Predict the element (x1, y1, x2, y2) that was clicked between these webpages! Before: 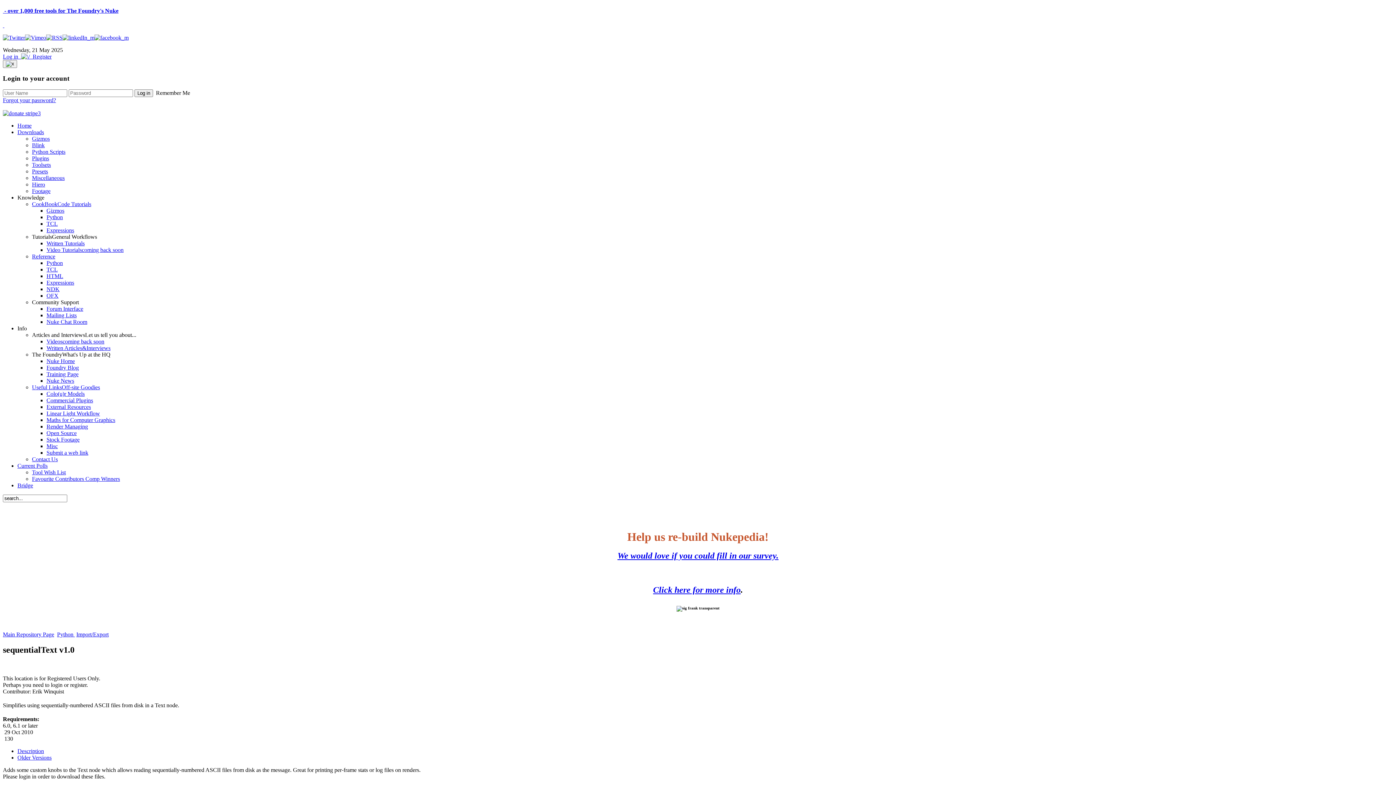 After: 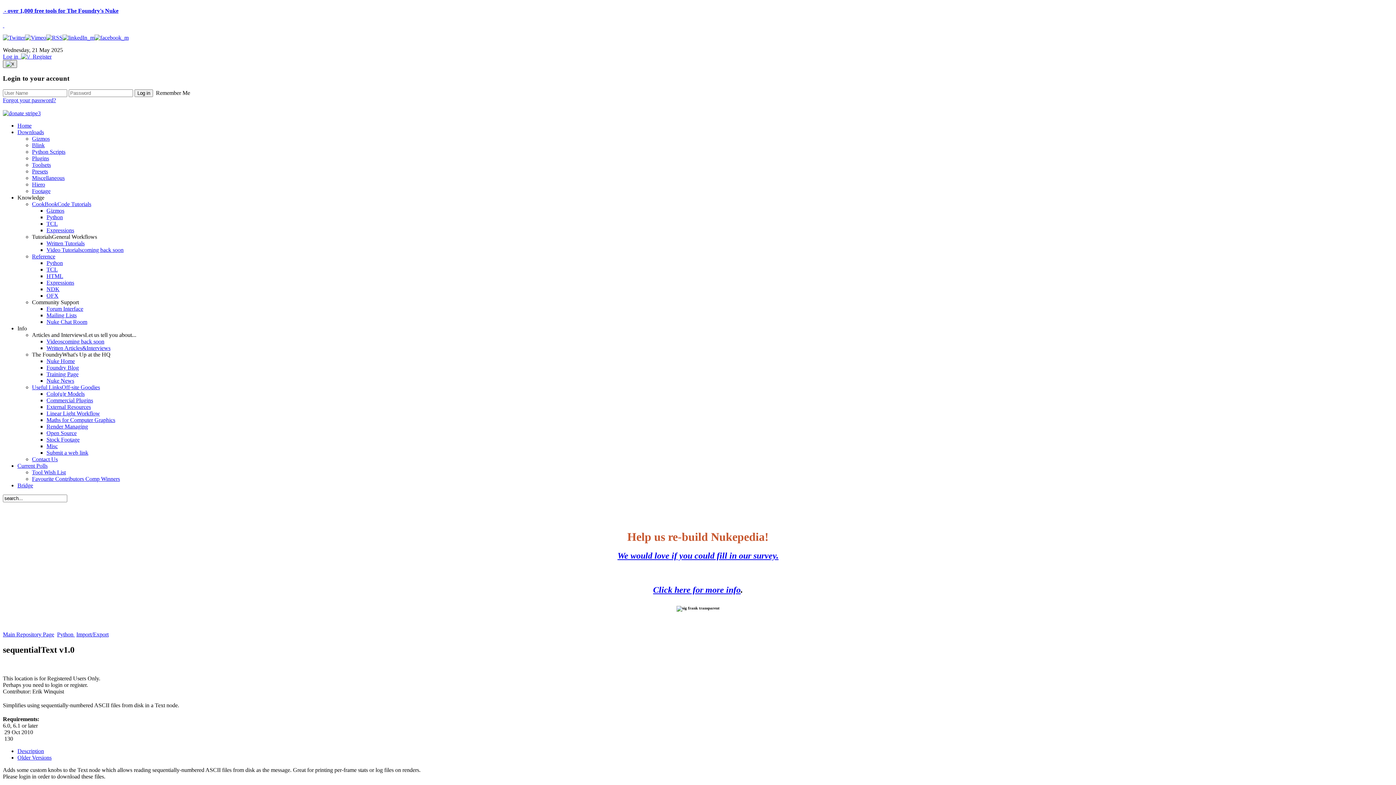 Action: bbox: (2, 59, 17, 67)